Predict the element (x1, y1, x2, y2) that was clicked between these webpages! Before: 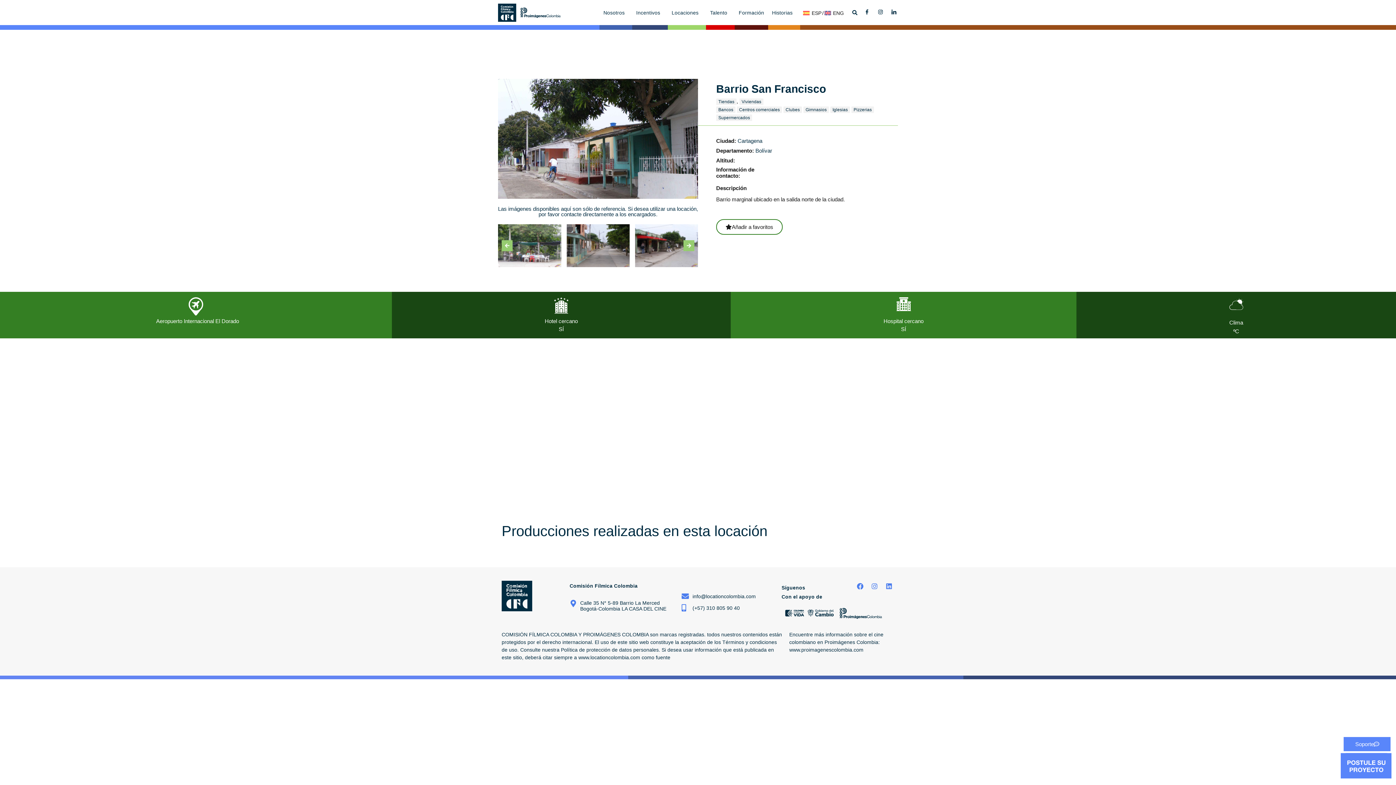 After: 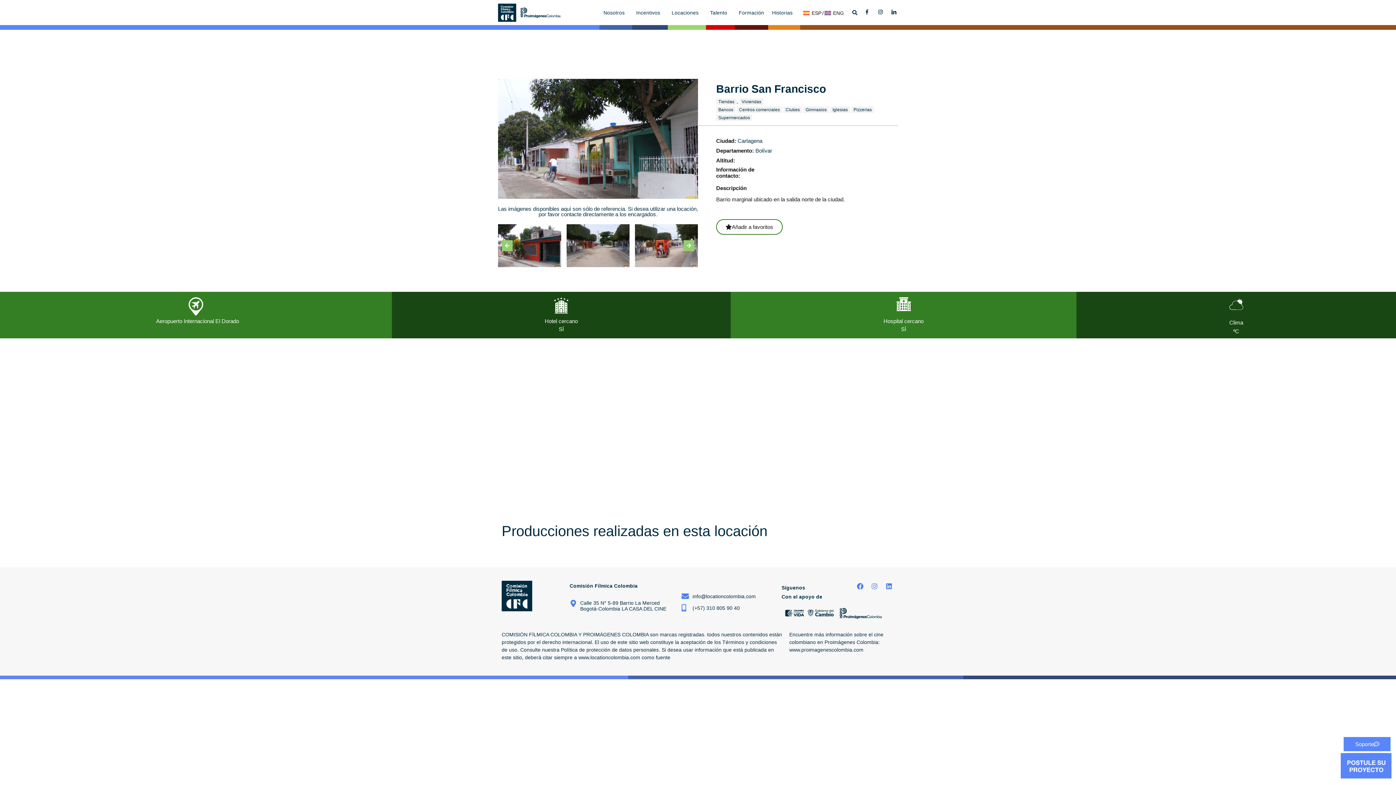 Action: label: Instagram bbox: (869, 581, 880, 591)